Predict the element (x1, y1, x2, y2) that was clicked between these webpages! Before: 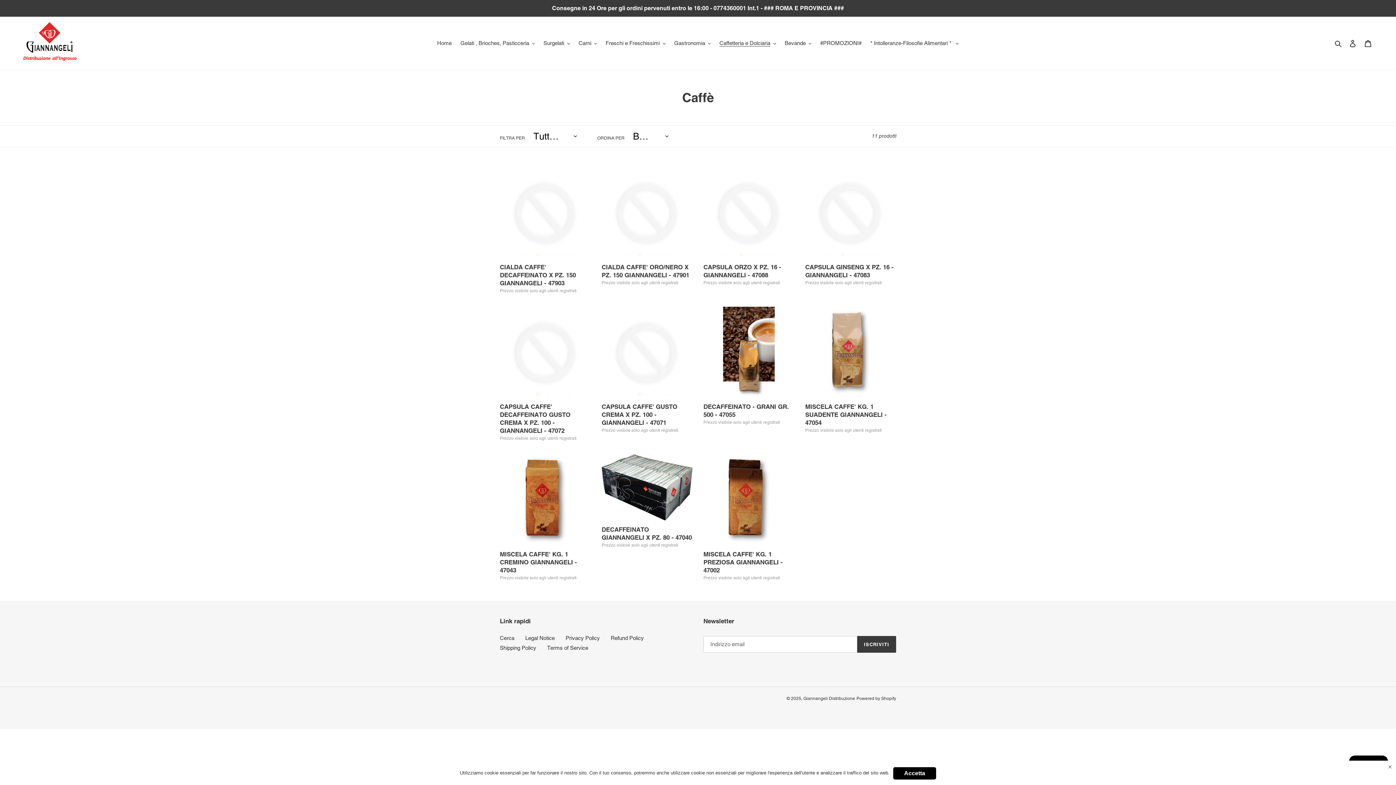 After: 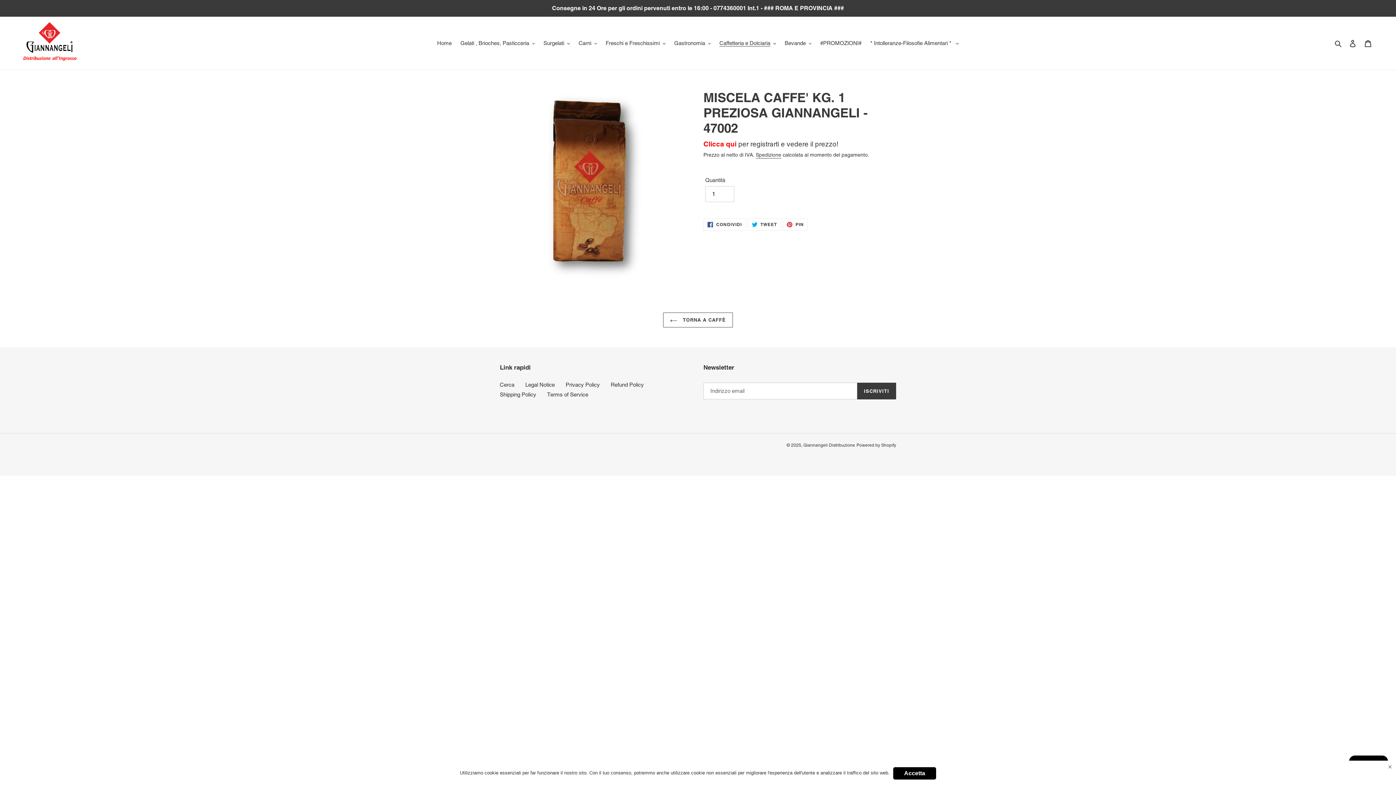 Action: bbox: (703, 454, 794, 581) label: MISCELA CAFFE' KG. 1 PREZIOSA GIANNANGELI - 47002